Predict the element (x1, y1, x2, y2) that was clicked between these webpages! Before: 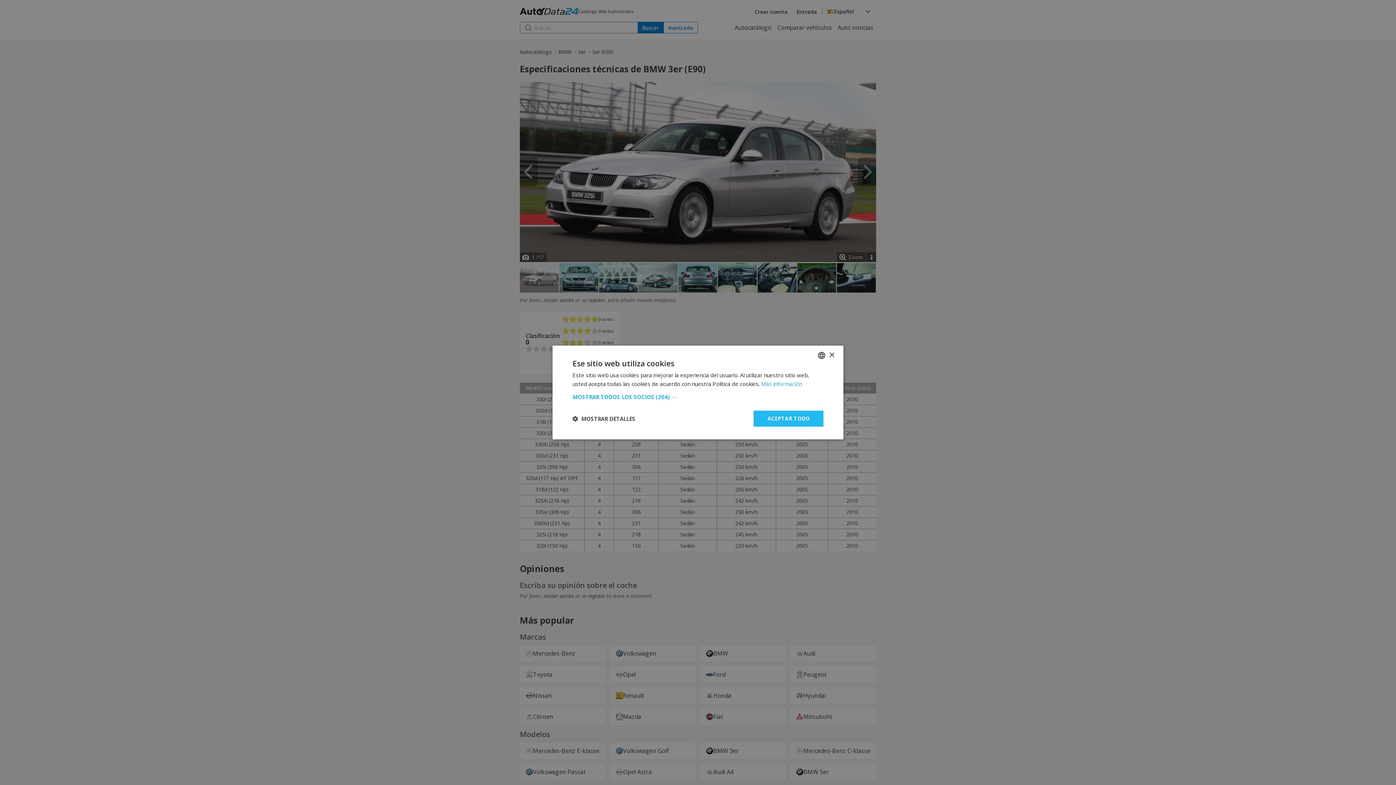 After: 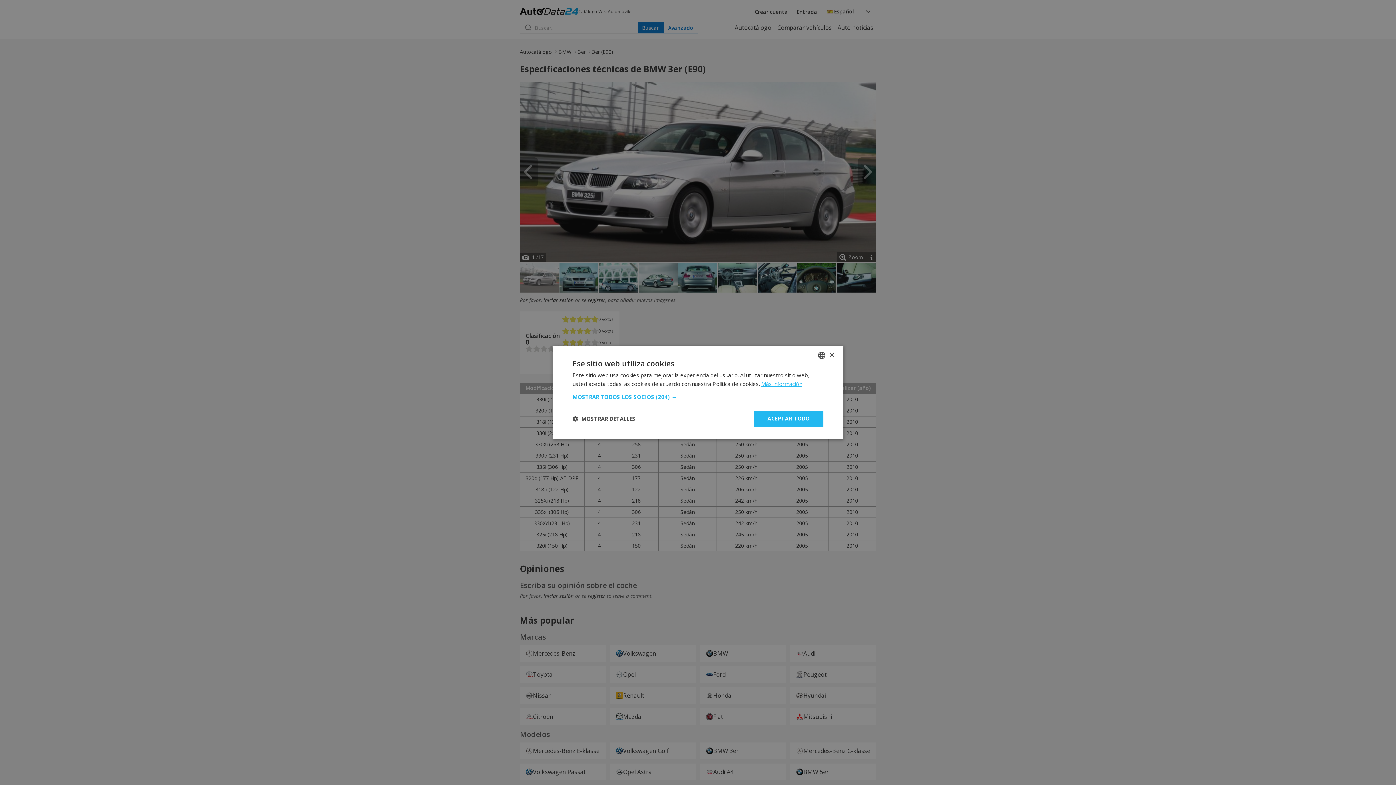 Action: bbox: (761, 380, 802, 387) label: Read more, opens a new window